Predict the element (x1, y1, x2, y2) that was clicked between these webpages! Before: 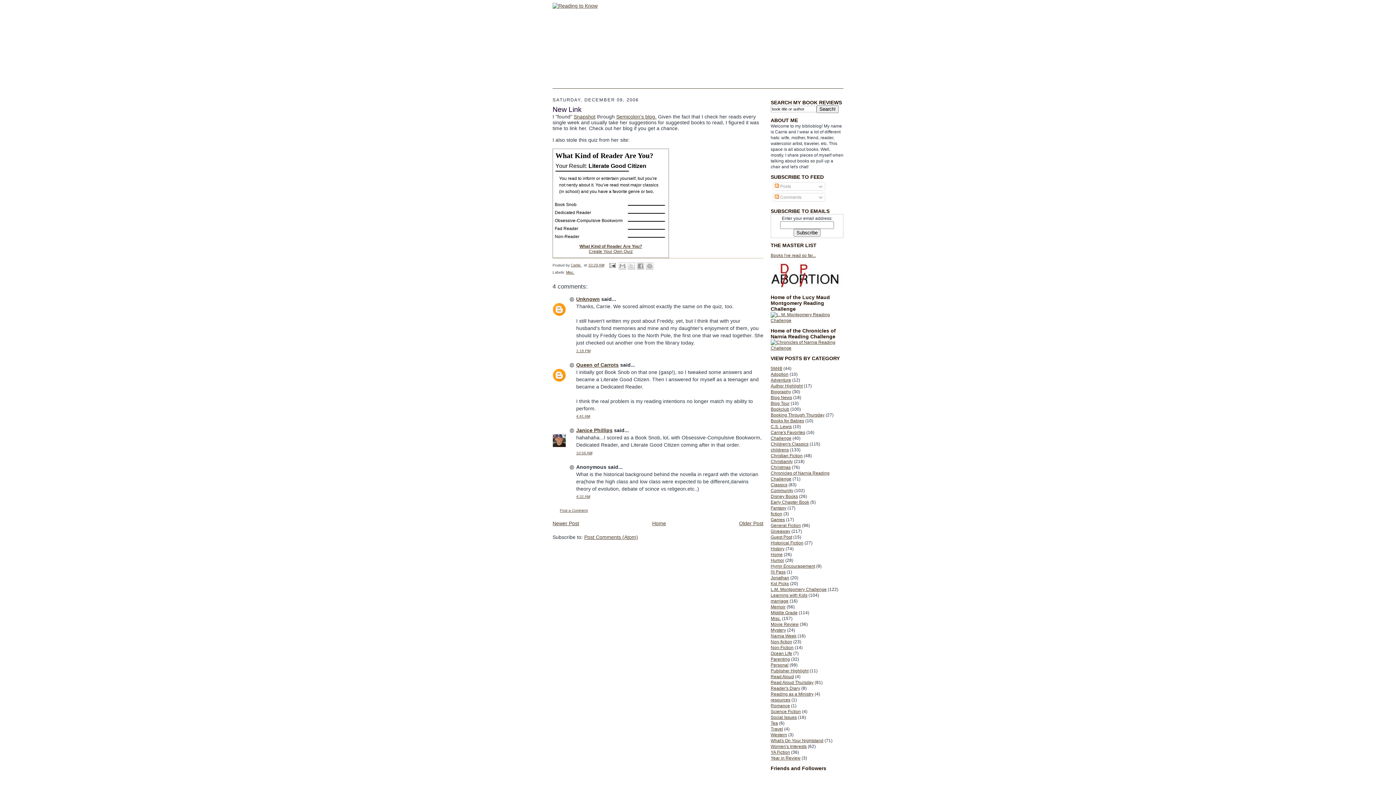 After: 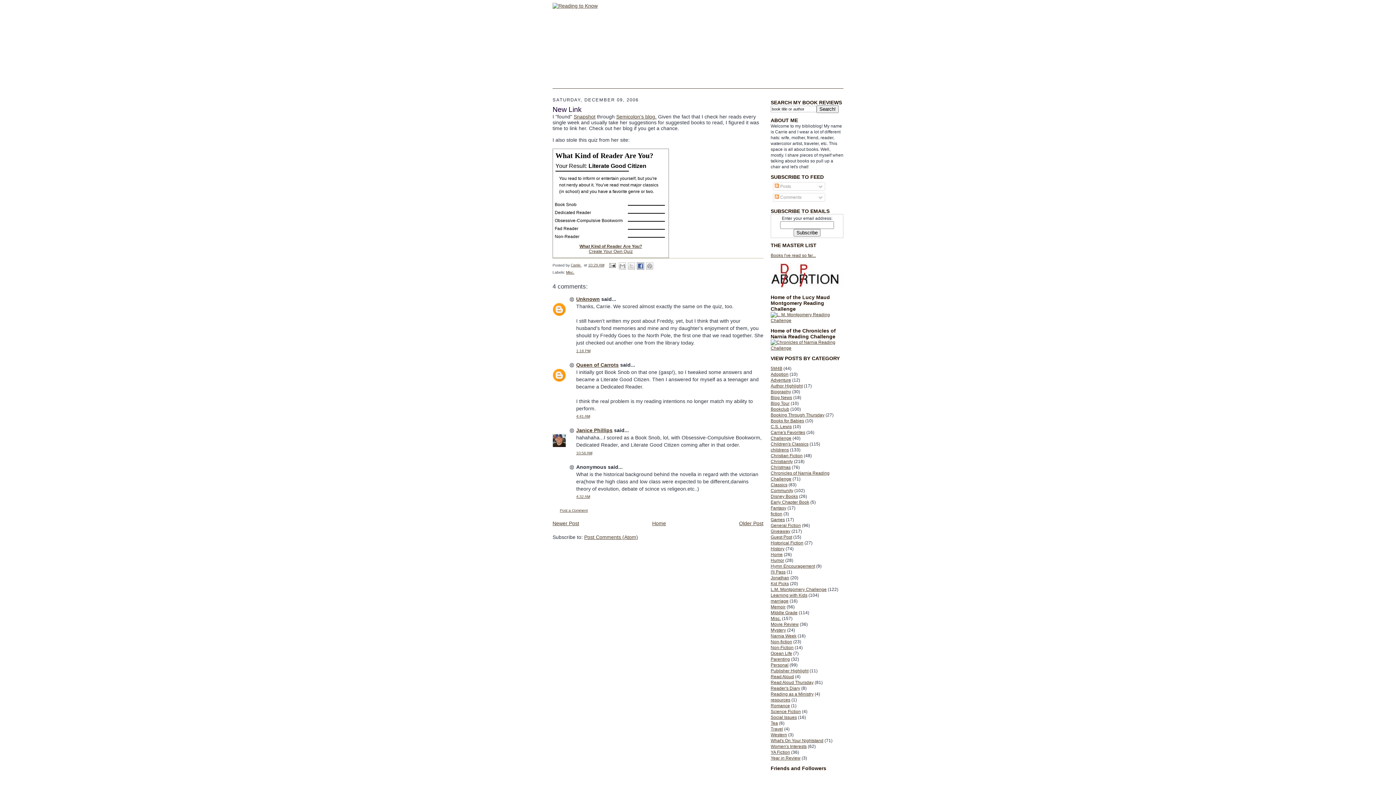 Action: label: Share to Facebook bbox: (637, 262, 644, 269)